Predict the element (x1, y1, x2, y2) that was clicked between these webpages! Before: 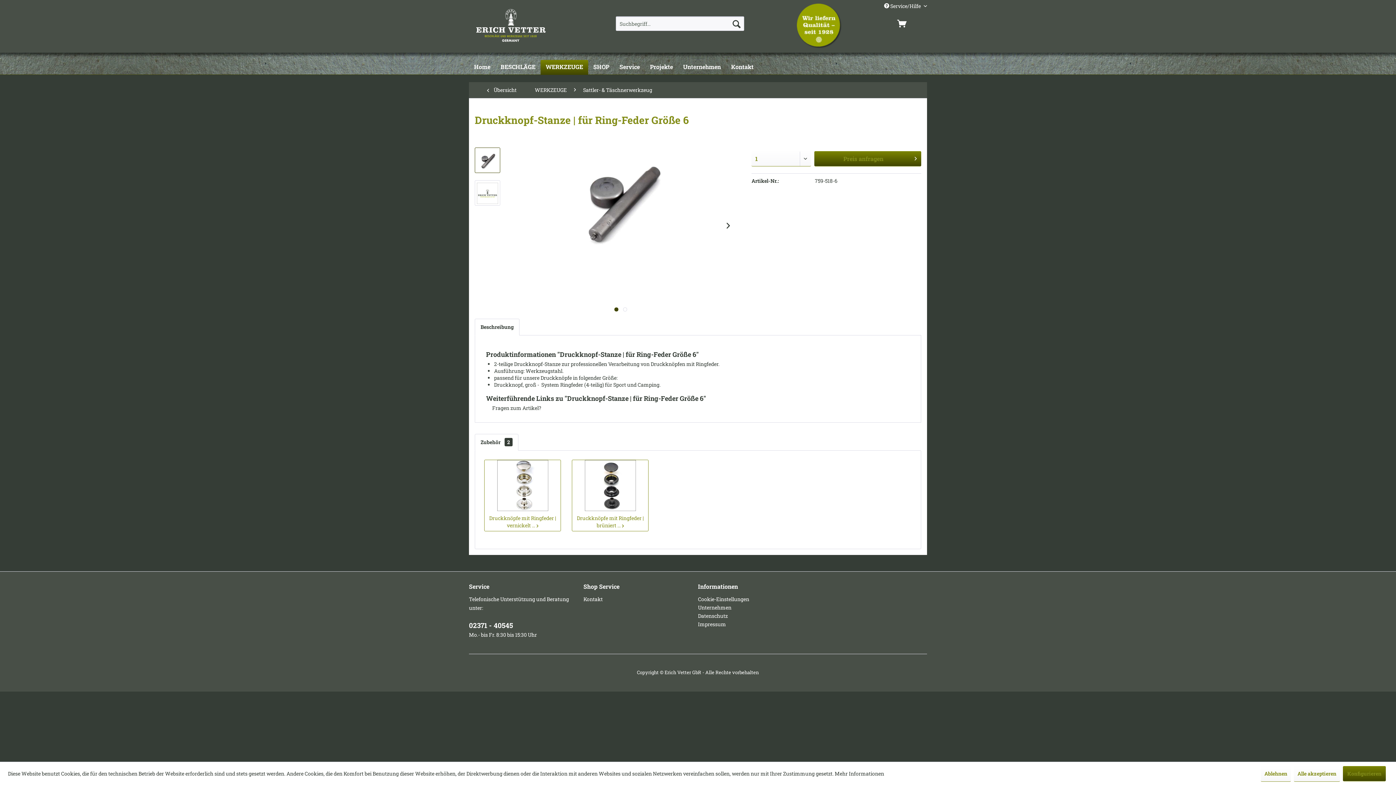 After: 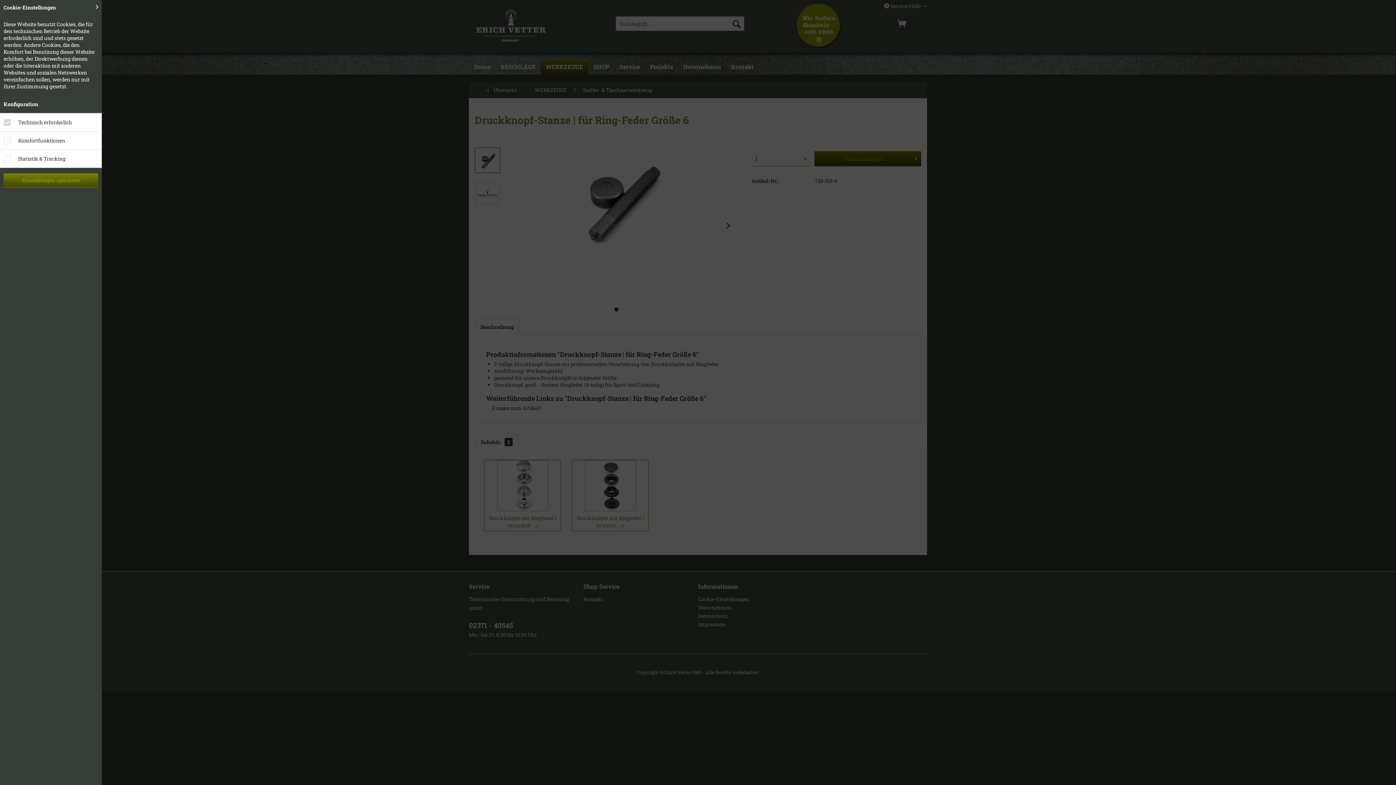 Action: bbox: (698, 595, 809, 603) label: Cookie-Einstellungen